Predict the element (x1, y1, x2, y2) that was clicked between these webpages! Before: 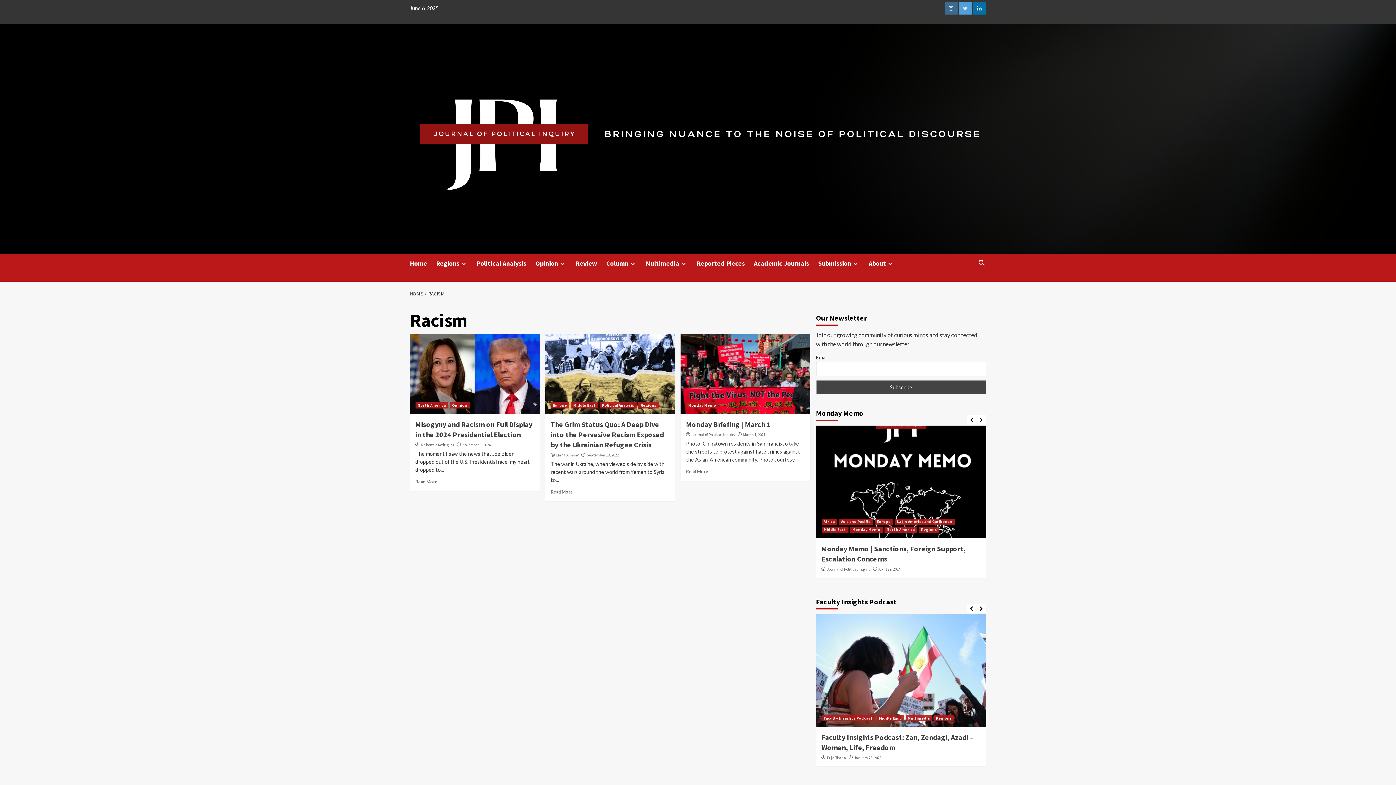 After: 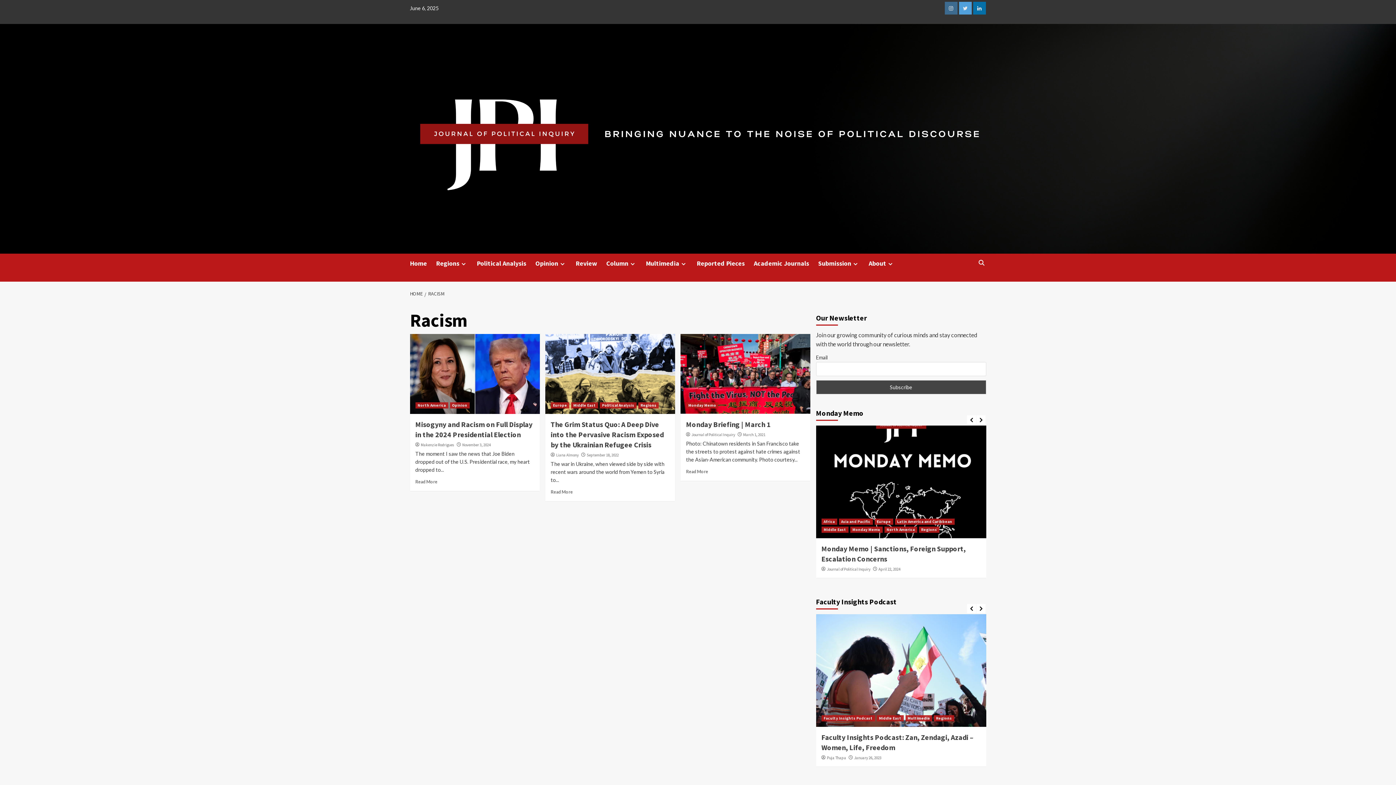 Action: label: RACISM bbox: (424, 290, 446, 297)